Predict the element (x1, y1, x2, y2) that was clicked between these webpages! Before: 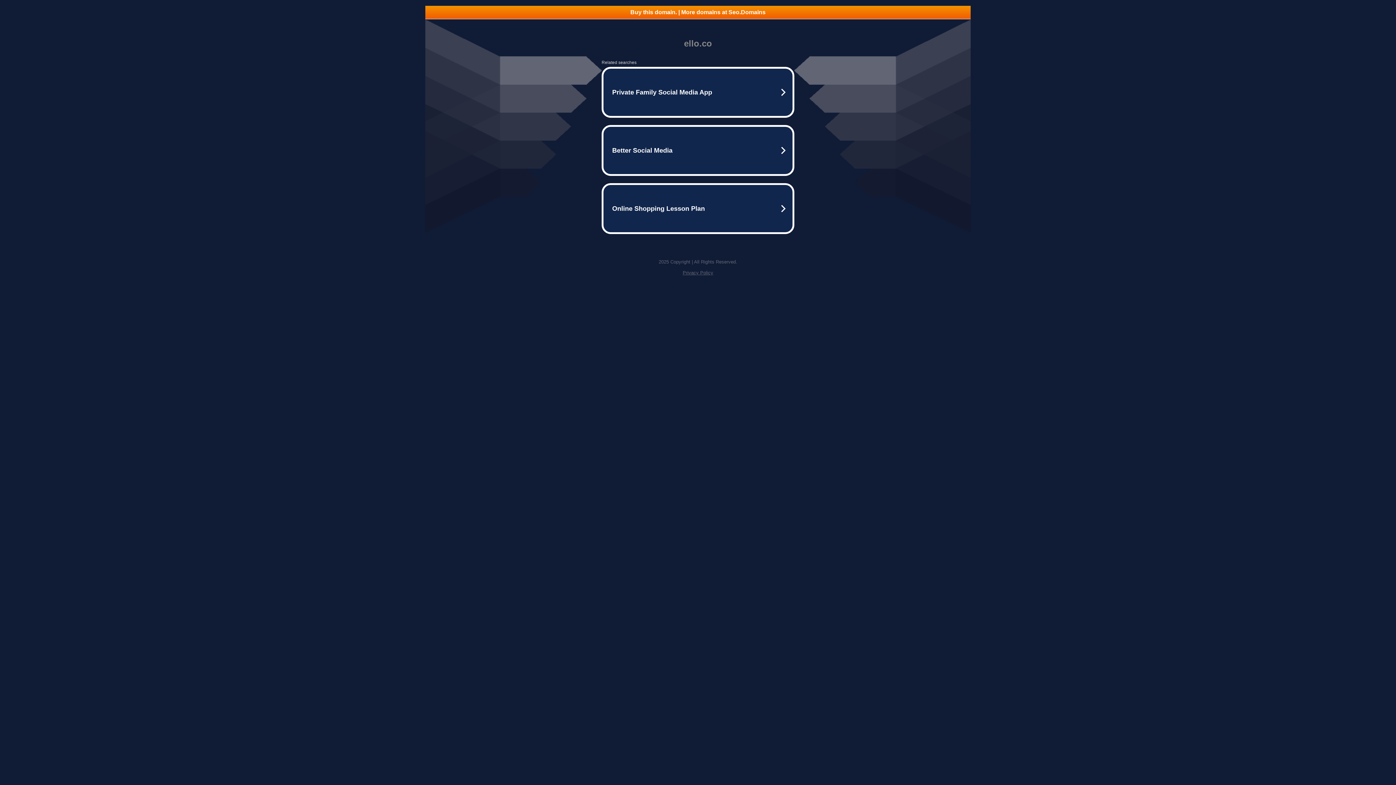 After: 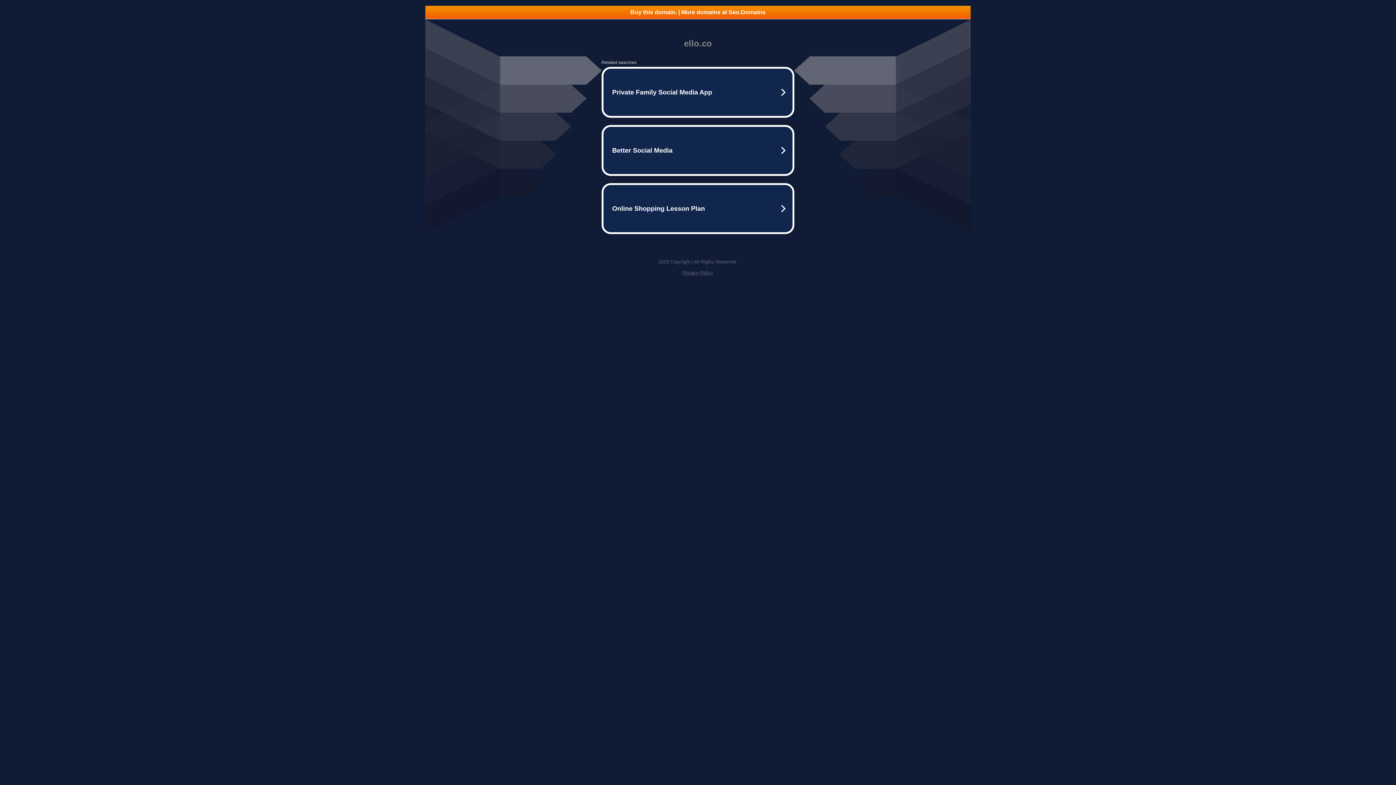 Action: label: Privacy Policy bbox: (682, 270, 713, 275)